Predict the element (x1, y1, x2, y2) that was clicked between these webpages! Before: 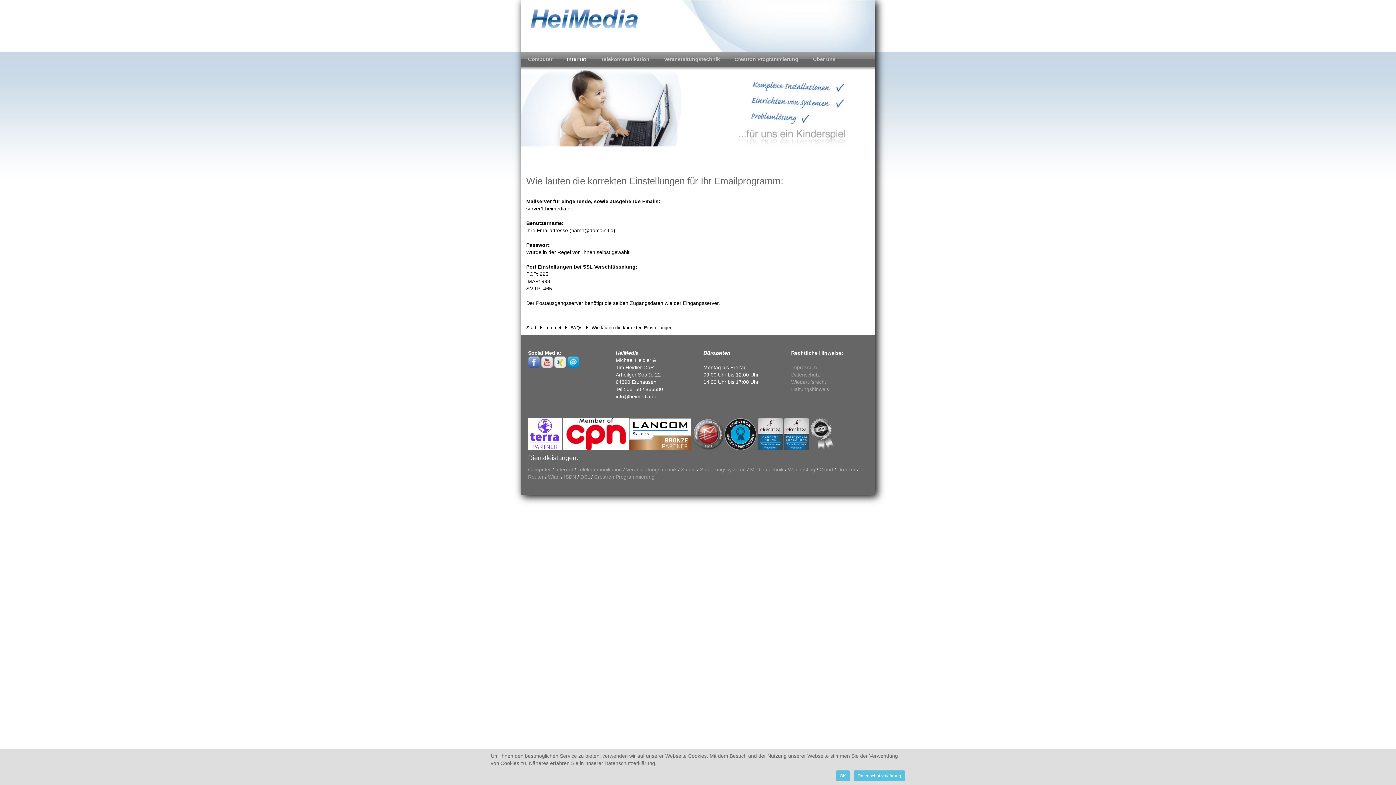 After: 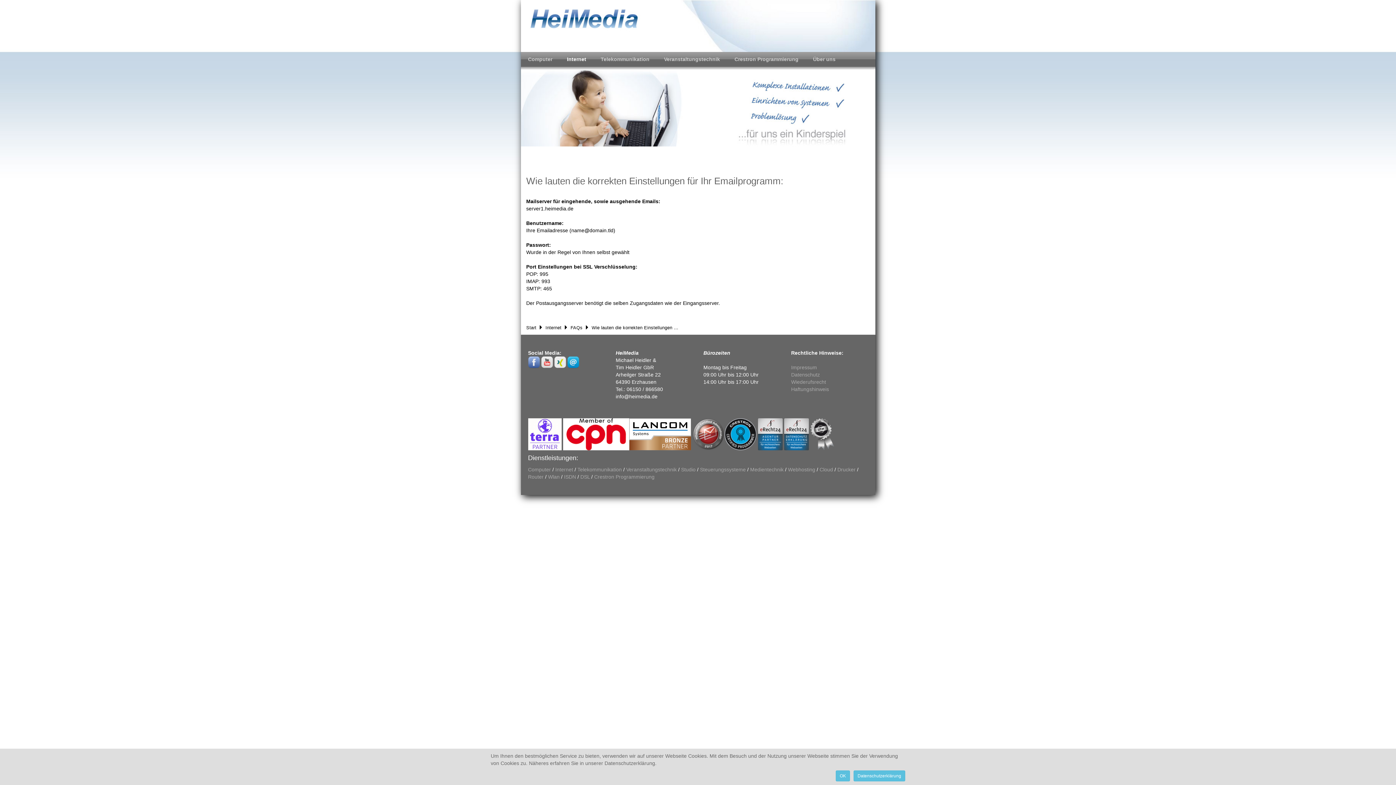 Action: bbox: (554, 359, 566, 364)